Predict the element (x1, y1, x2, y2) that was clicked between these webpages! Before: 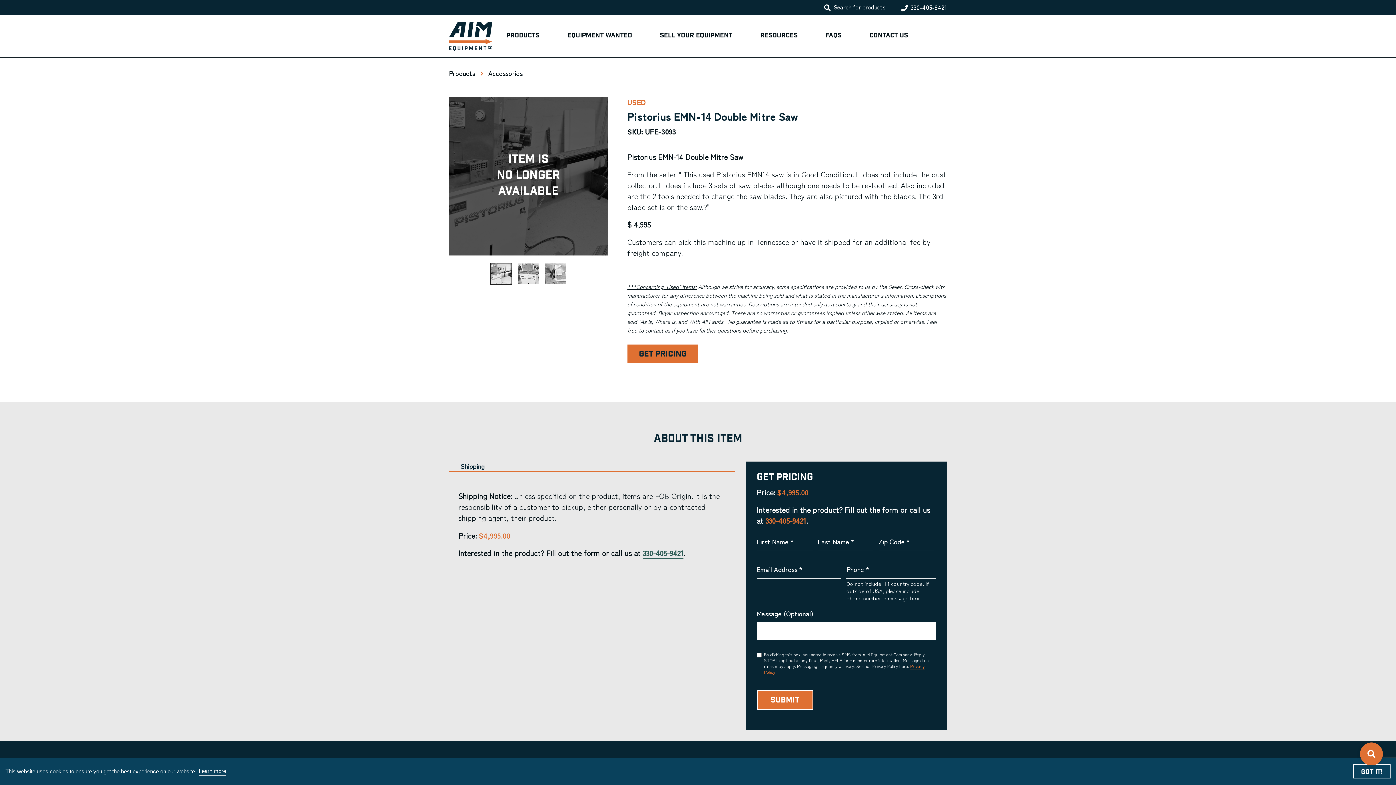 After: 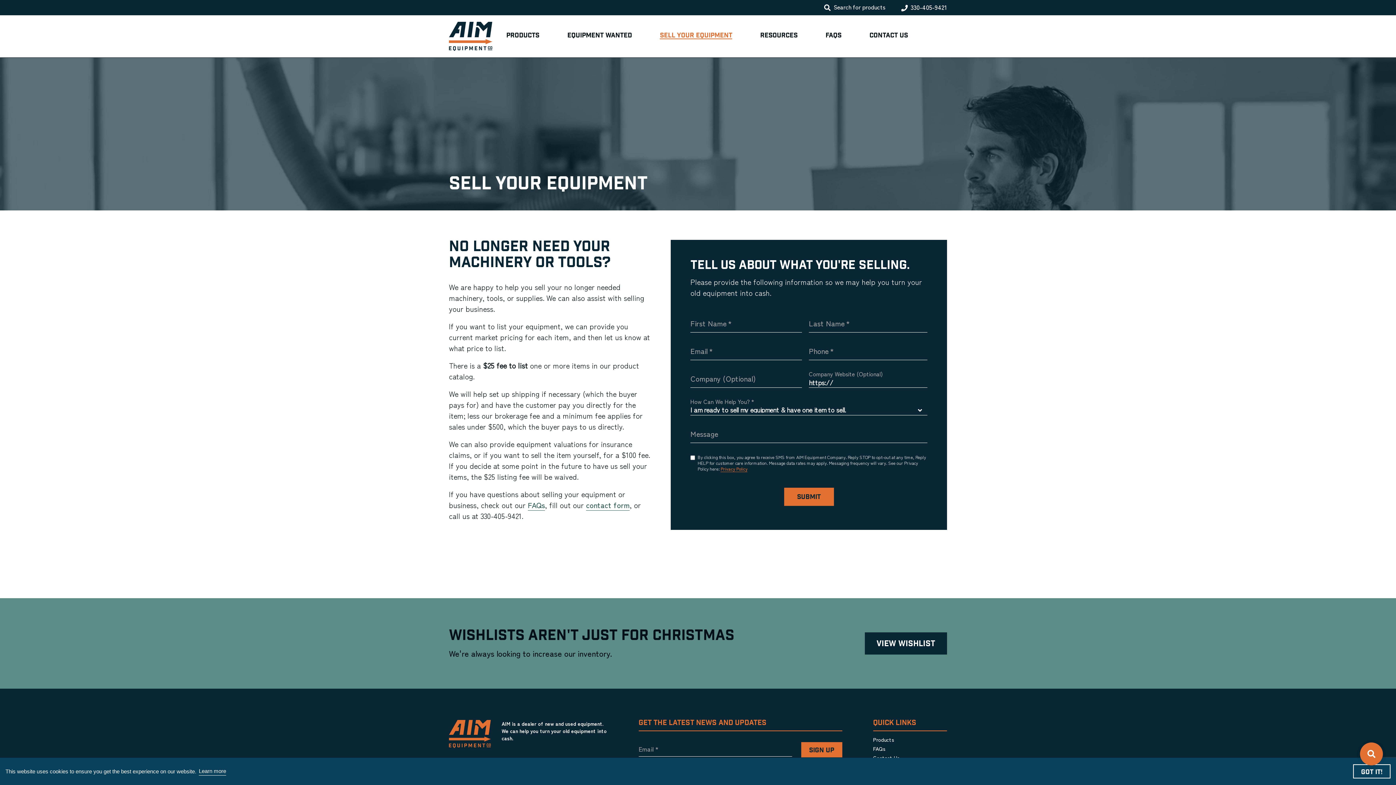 Action: label: Sell Your Equipment bbox: (660, 32, 732, 39)